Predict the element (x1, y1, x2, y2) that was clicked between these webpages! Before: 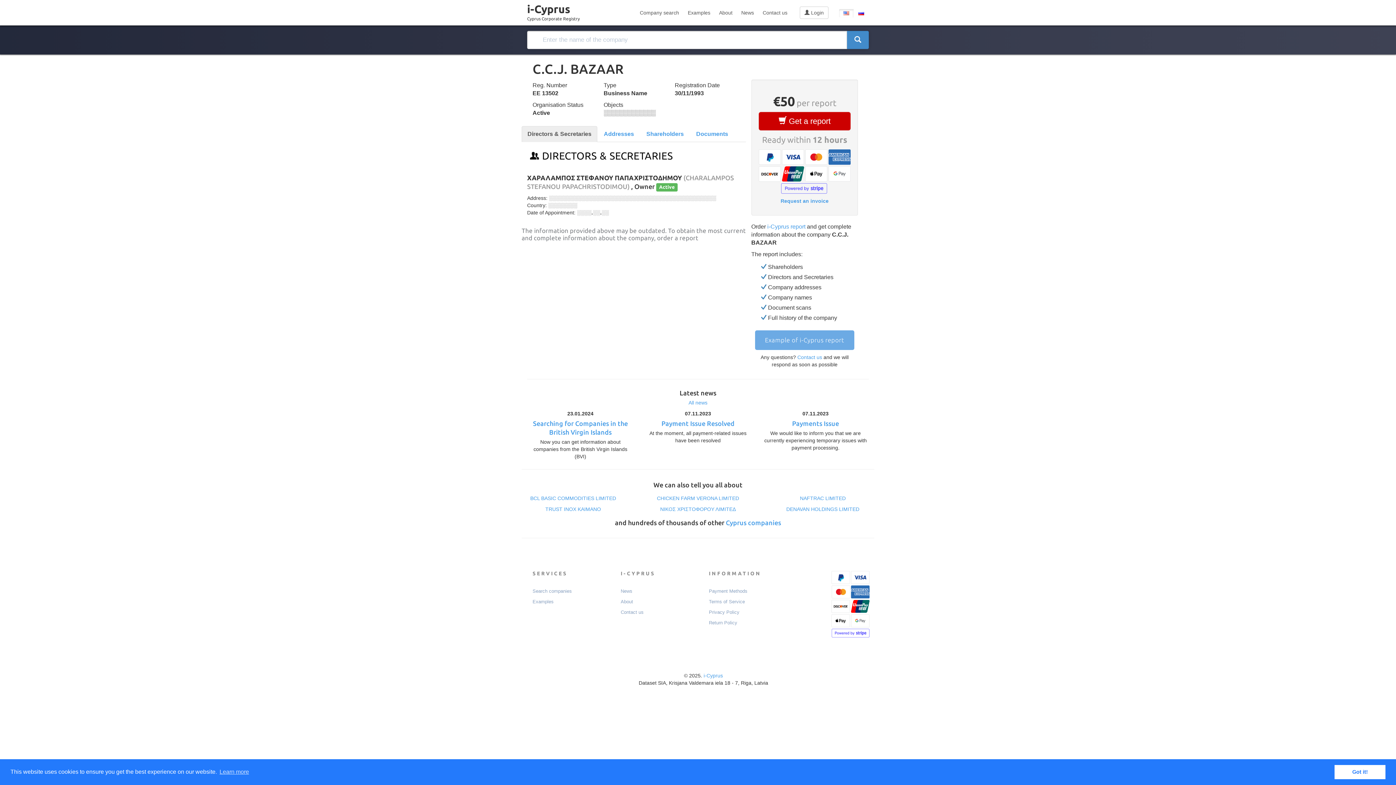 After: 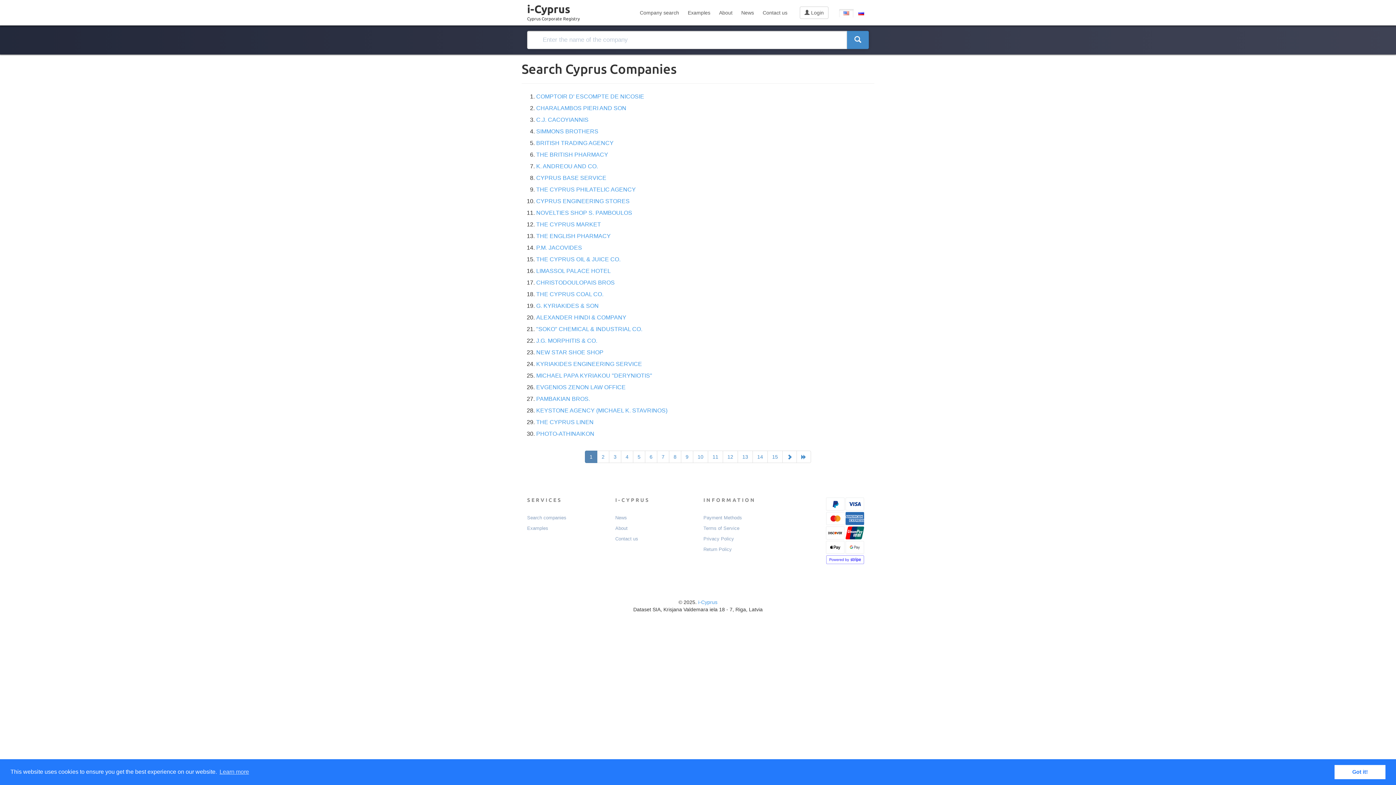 Action: bbox: (726, 519, 781, 526) label: Cyprus companies